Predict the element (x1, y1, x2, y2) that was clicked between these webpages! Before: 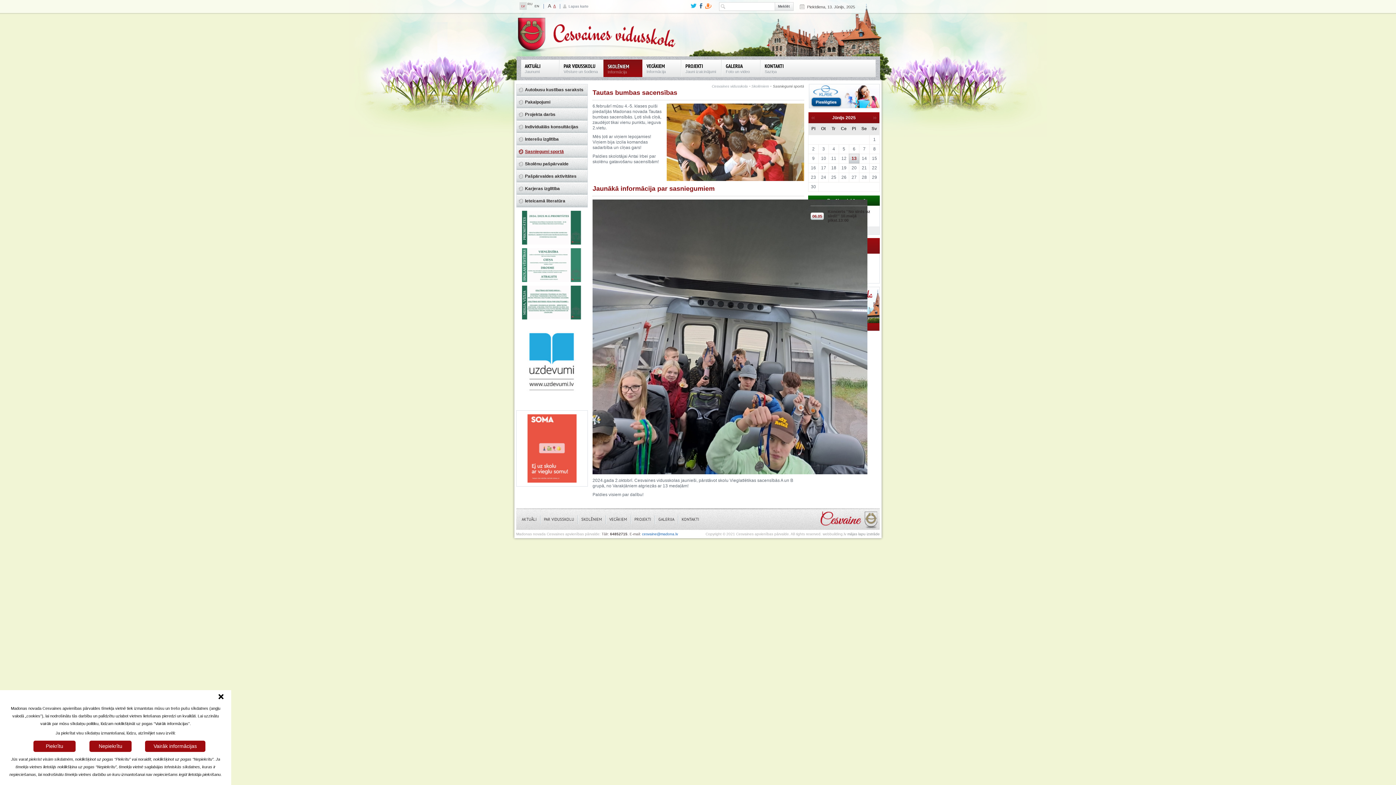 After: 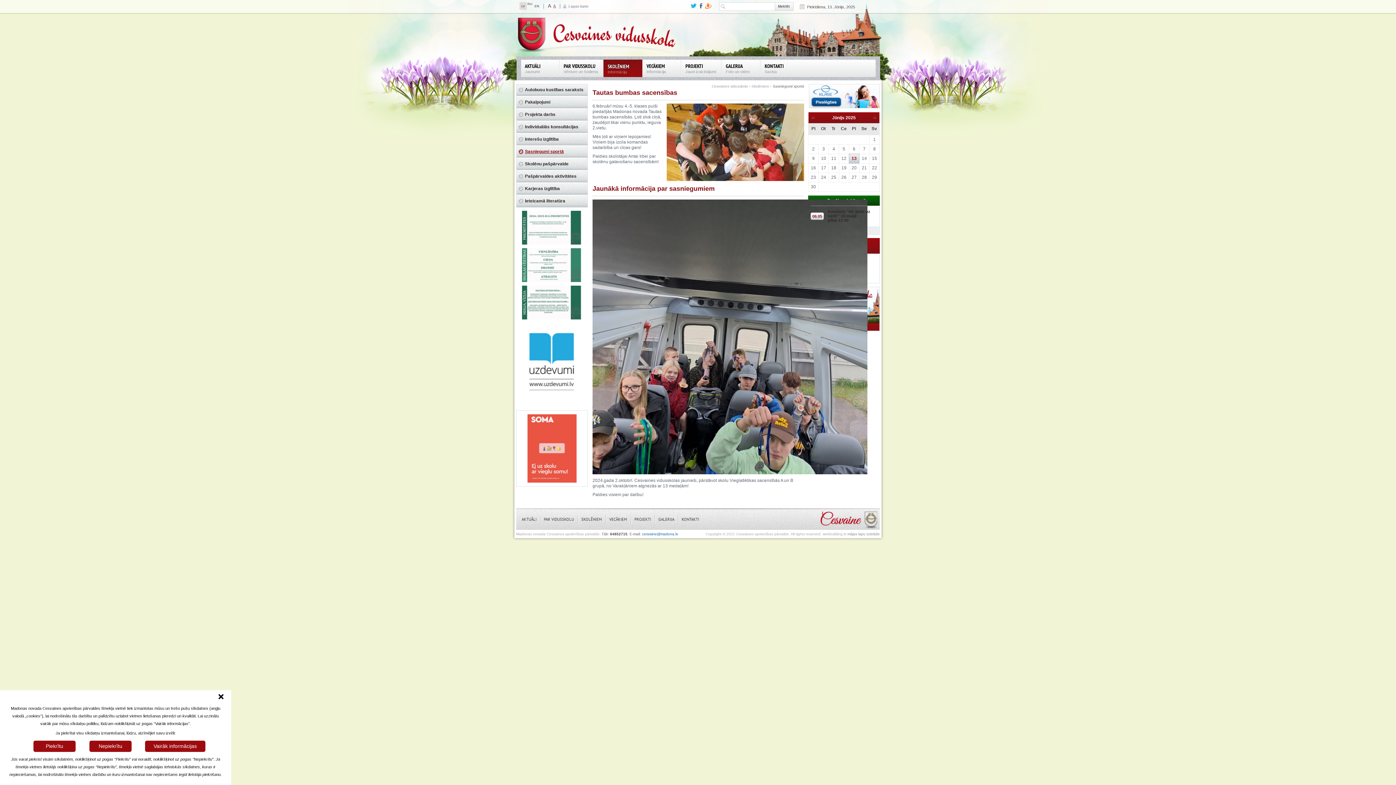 Action: bbox: (698, 3, 704, 8)